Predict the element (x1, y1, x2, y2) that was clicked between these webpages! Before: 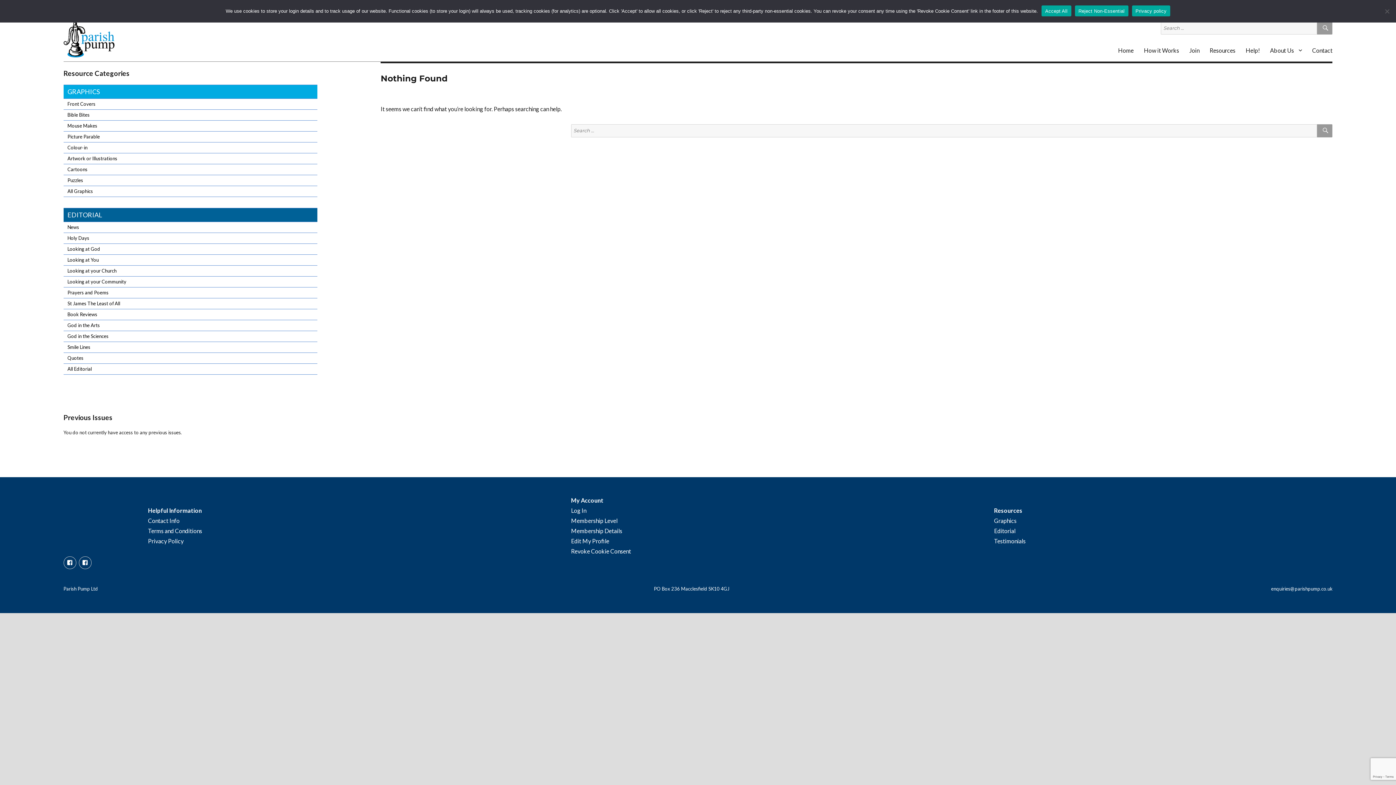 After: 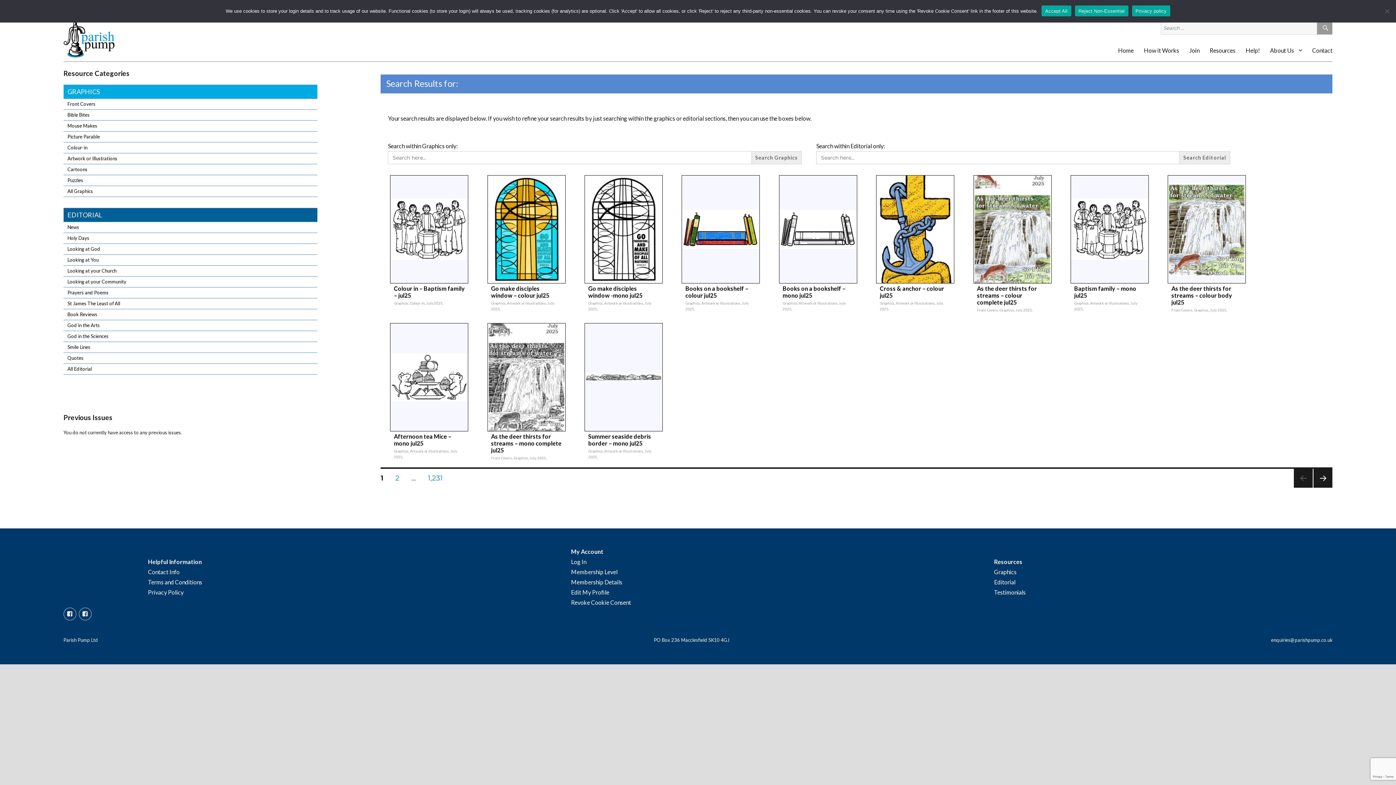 Action: bbox: (1317, 21, 1332, 34) label: SEARCH